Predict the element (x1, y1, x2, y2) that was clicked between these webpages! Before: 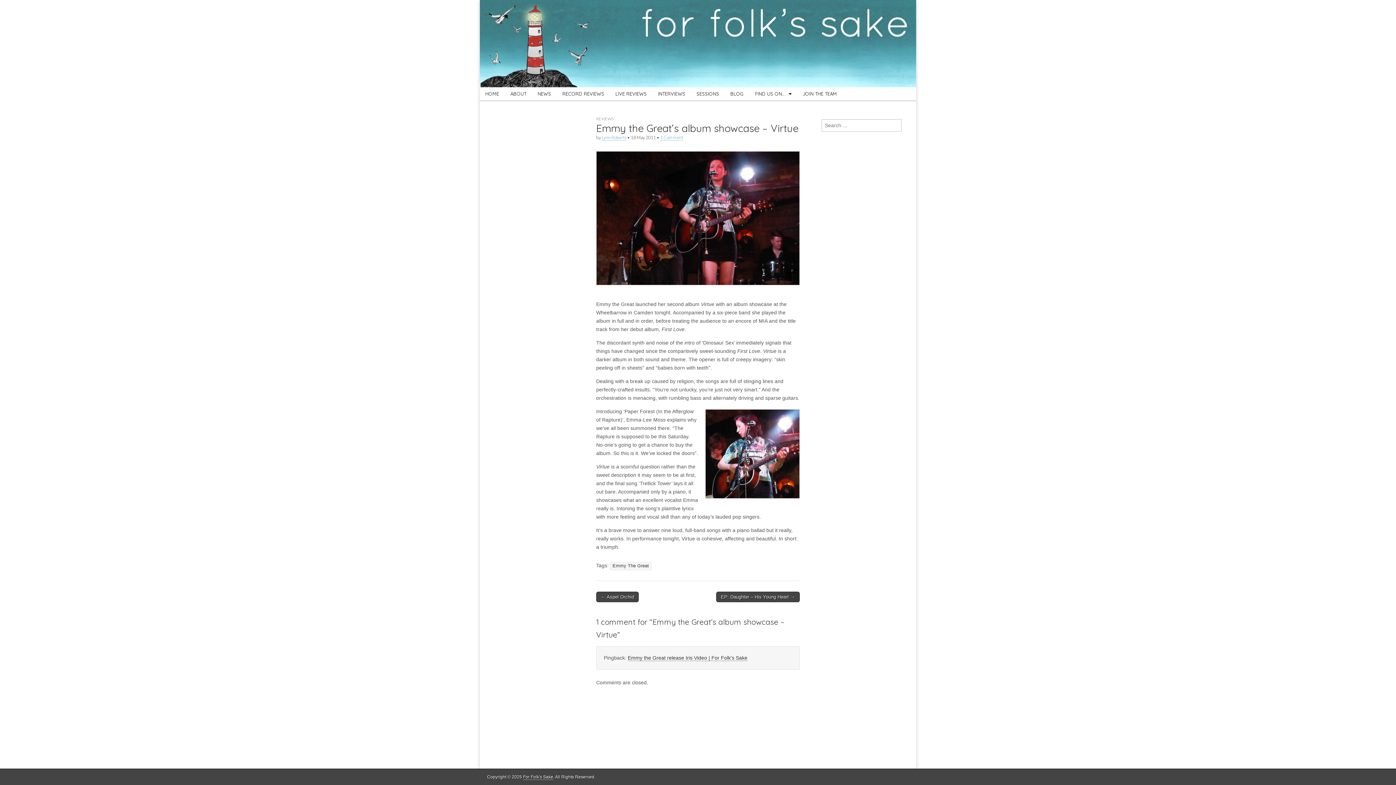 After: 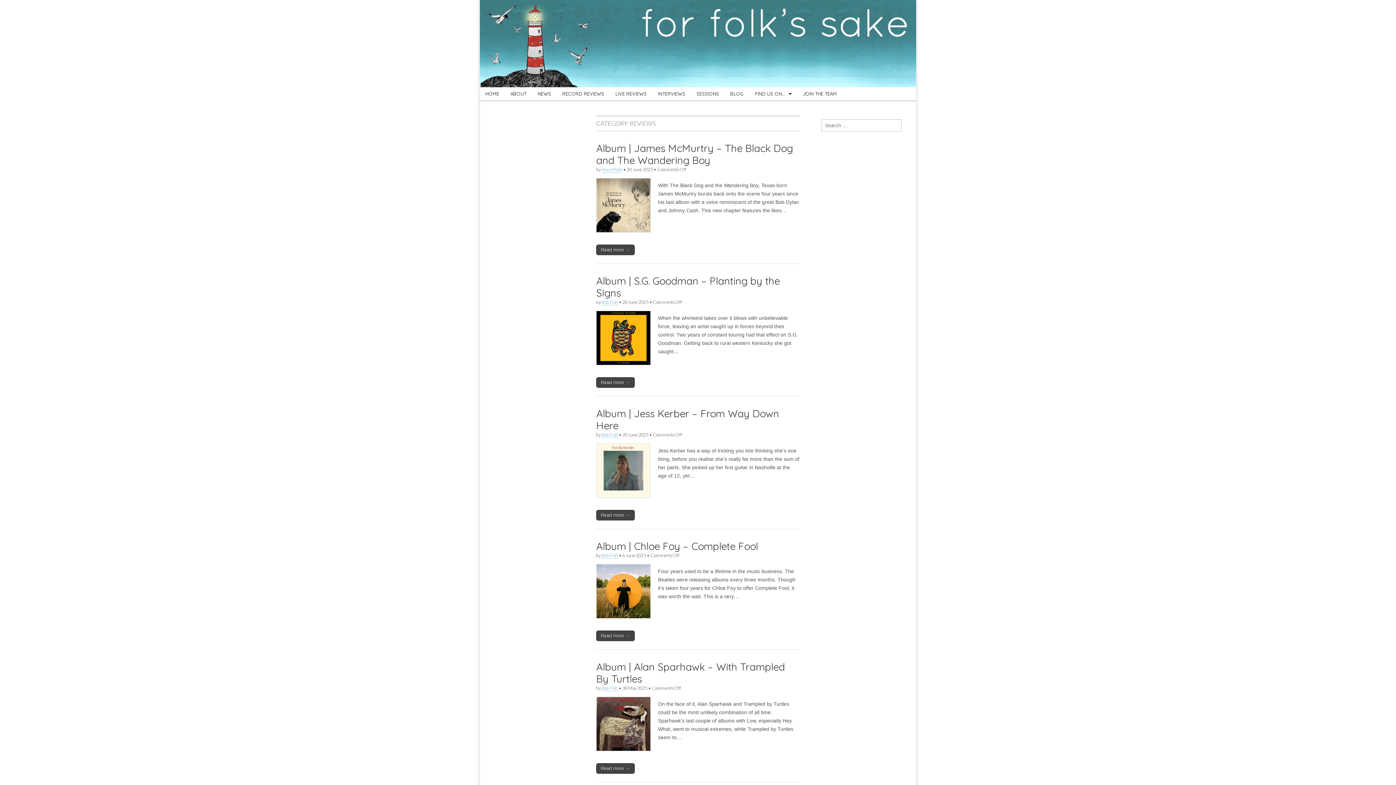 Action: label: REVIEWS bbox: (596, 116, 613, 121)